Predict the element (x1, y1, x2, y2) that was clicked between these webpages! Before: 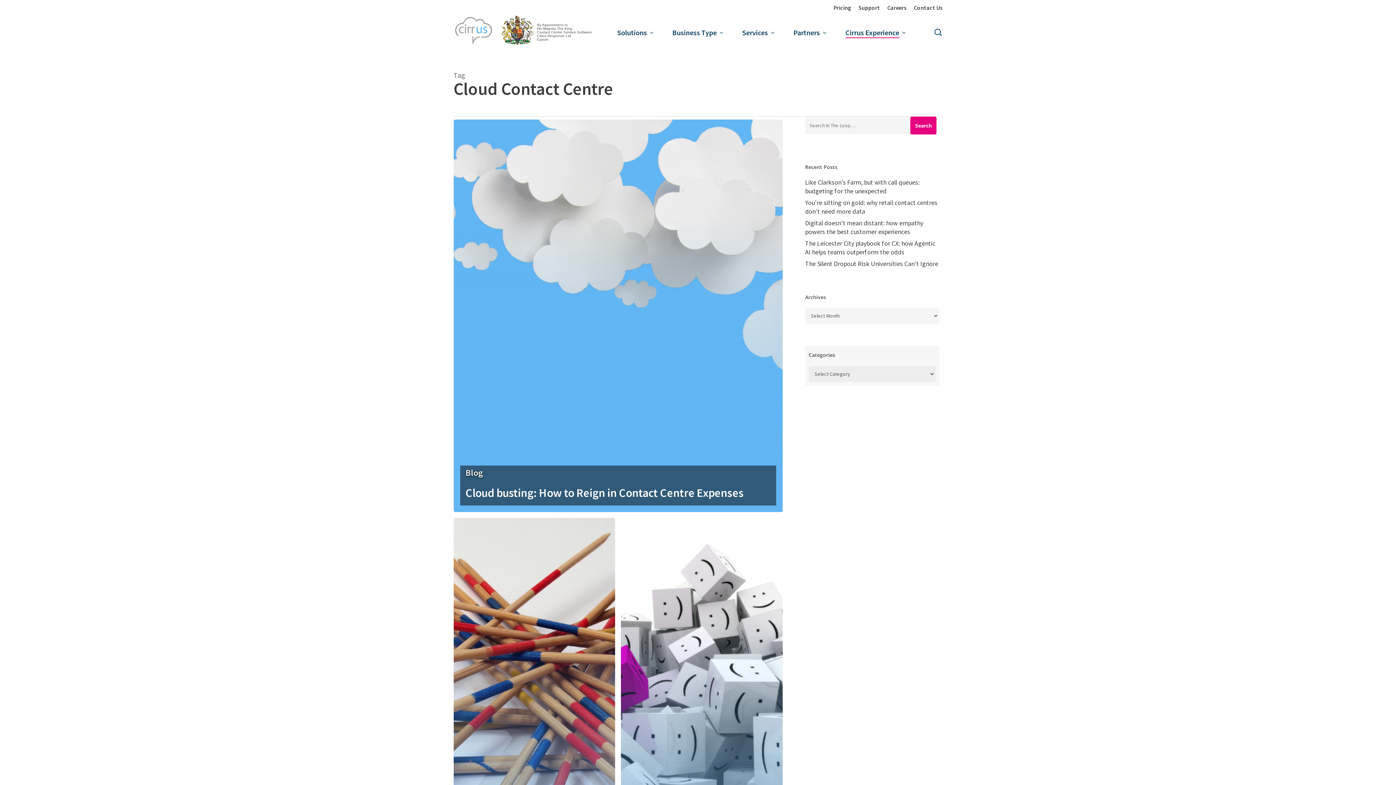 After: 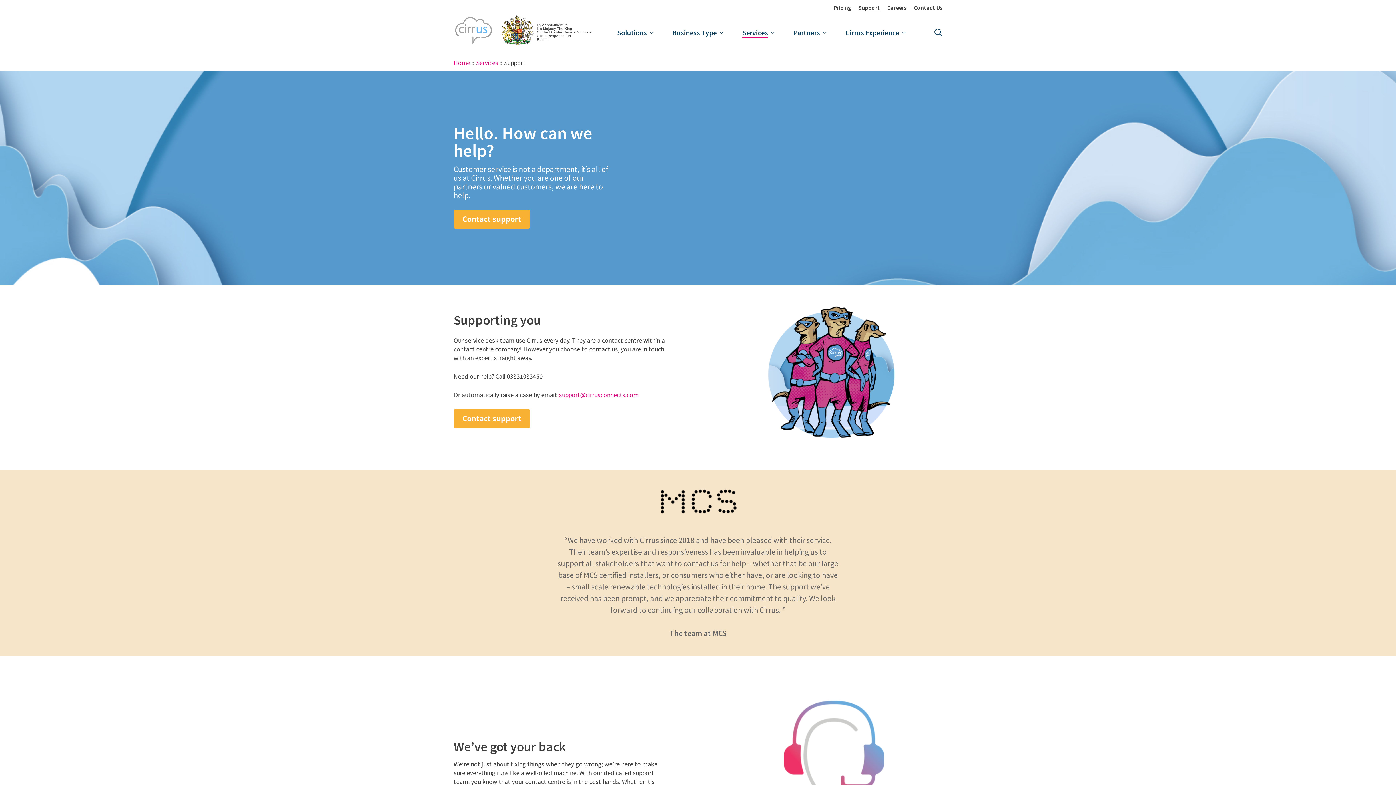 Action: bbox: (858, 3, 880, 11) label: Support